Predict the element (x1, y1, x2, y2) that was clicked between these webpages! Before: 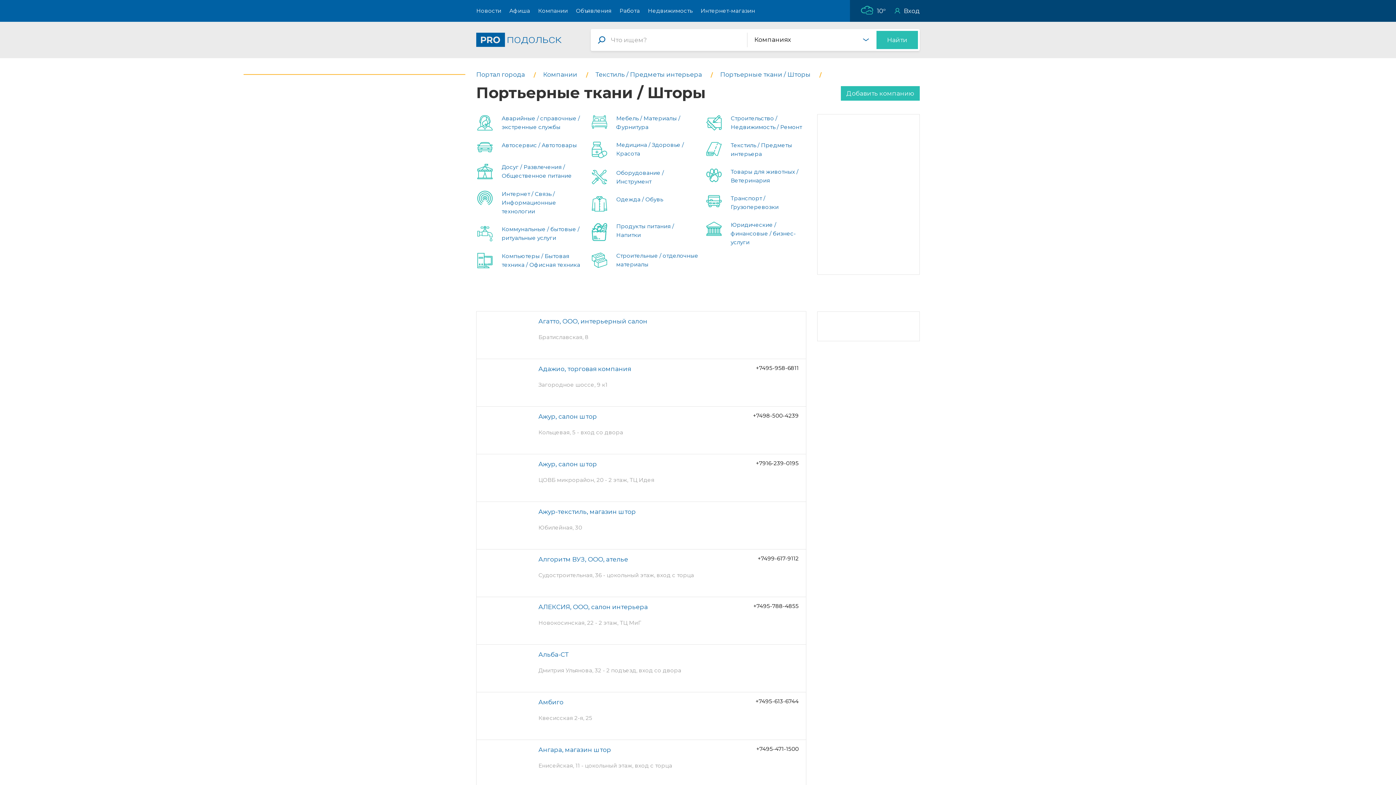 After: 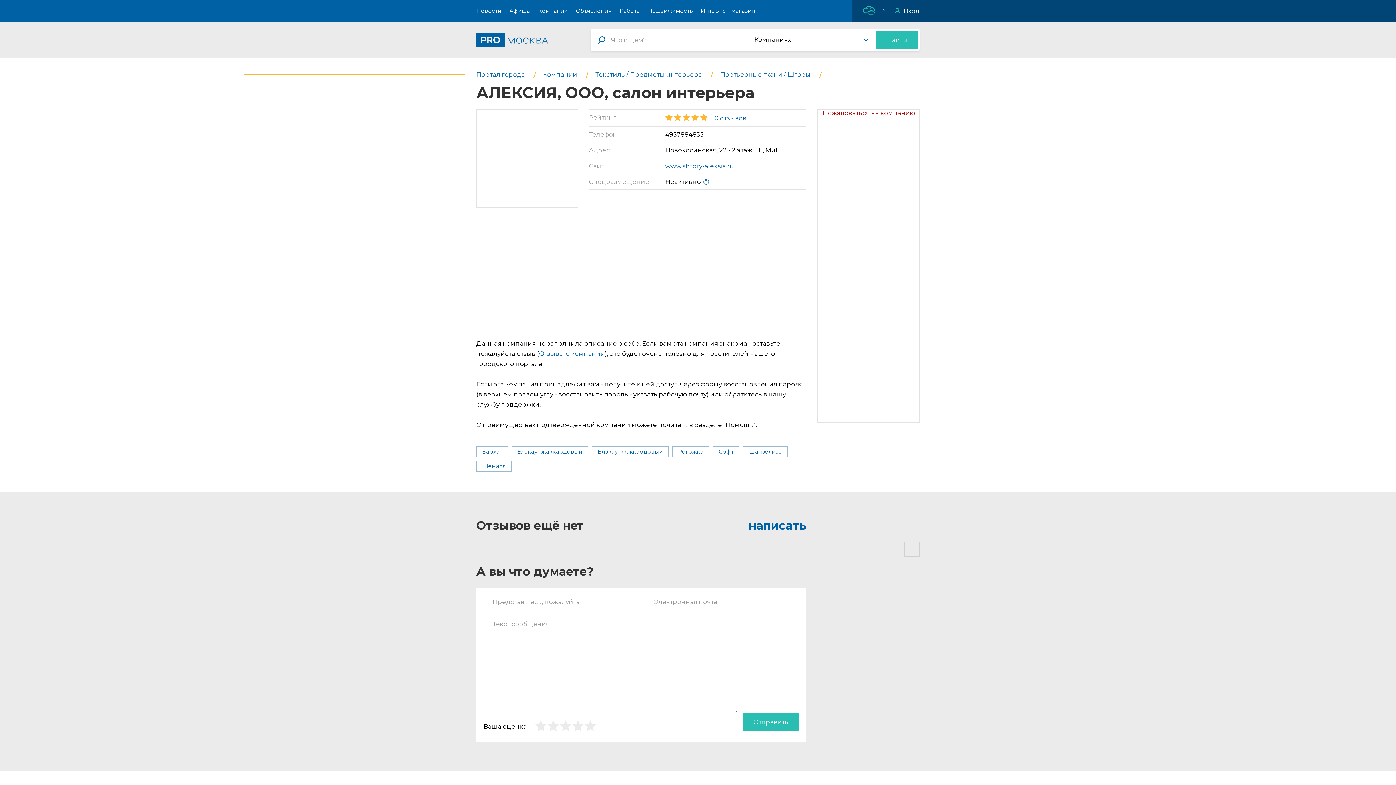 Action: bbox: (538, 603, 648, 611) label: АЛЕКСИЯ, ООО, салон интерьера